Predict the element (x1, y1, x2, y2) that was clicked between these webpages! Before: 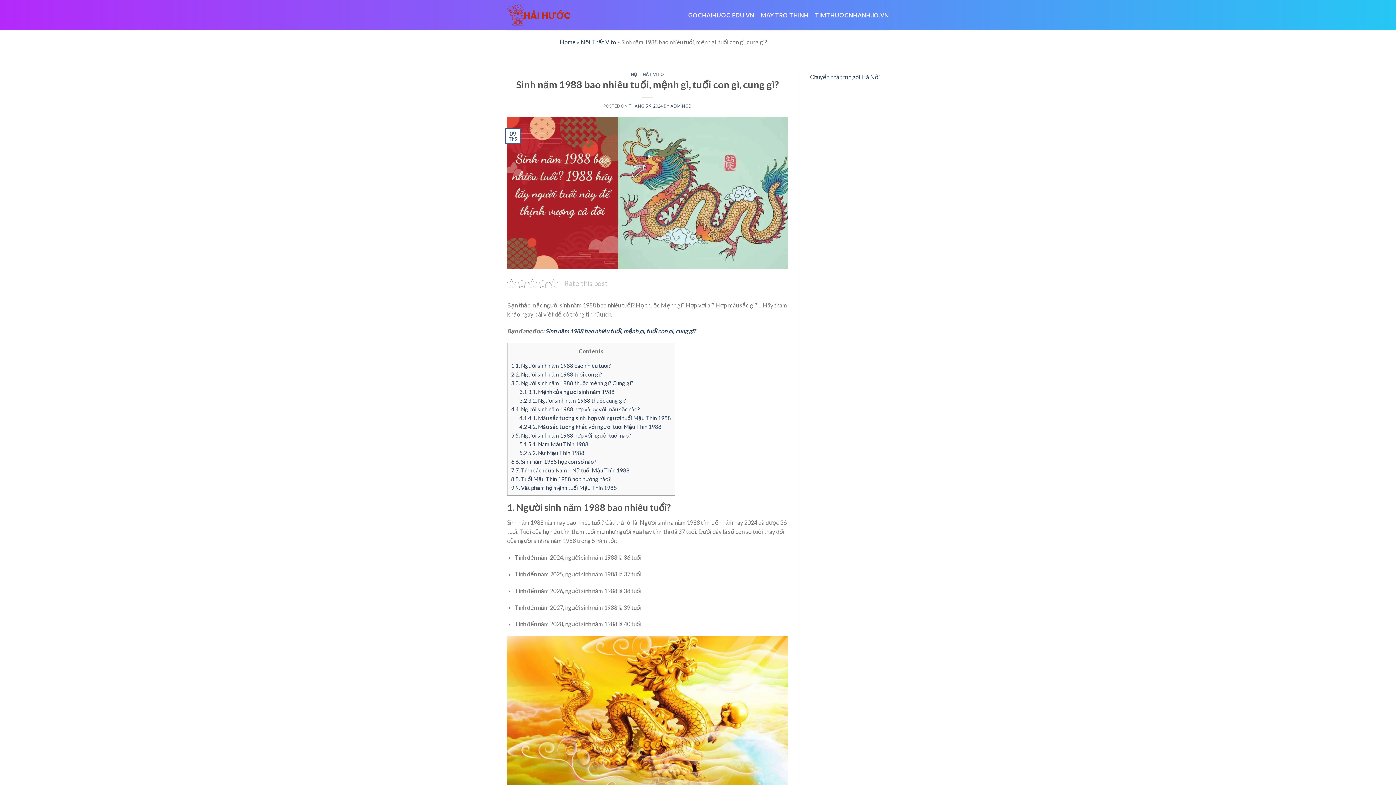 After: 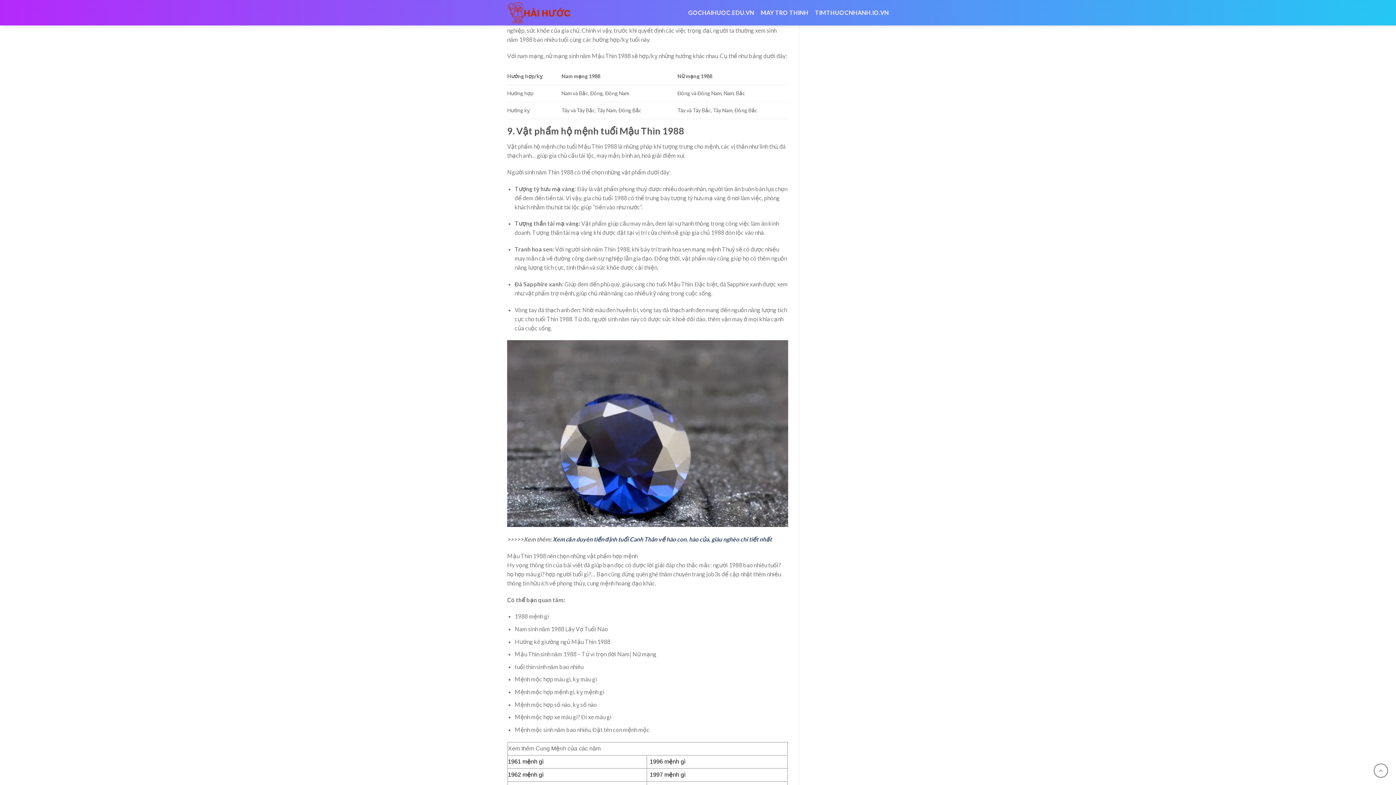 Action: label: 8 8. Tuổi Mậu Thìn 1988 hợp hướng nào? bbox: (511, 475, 611, 482)